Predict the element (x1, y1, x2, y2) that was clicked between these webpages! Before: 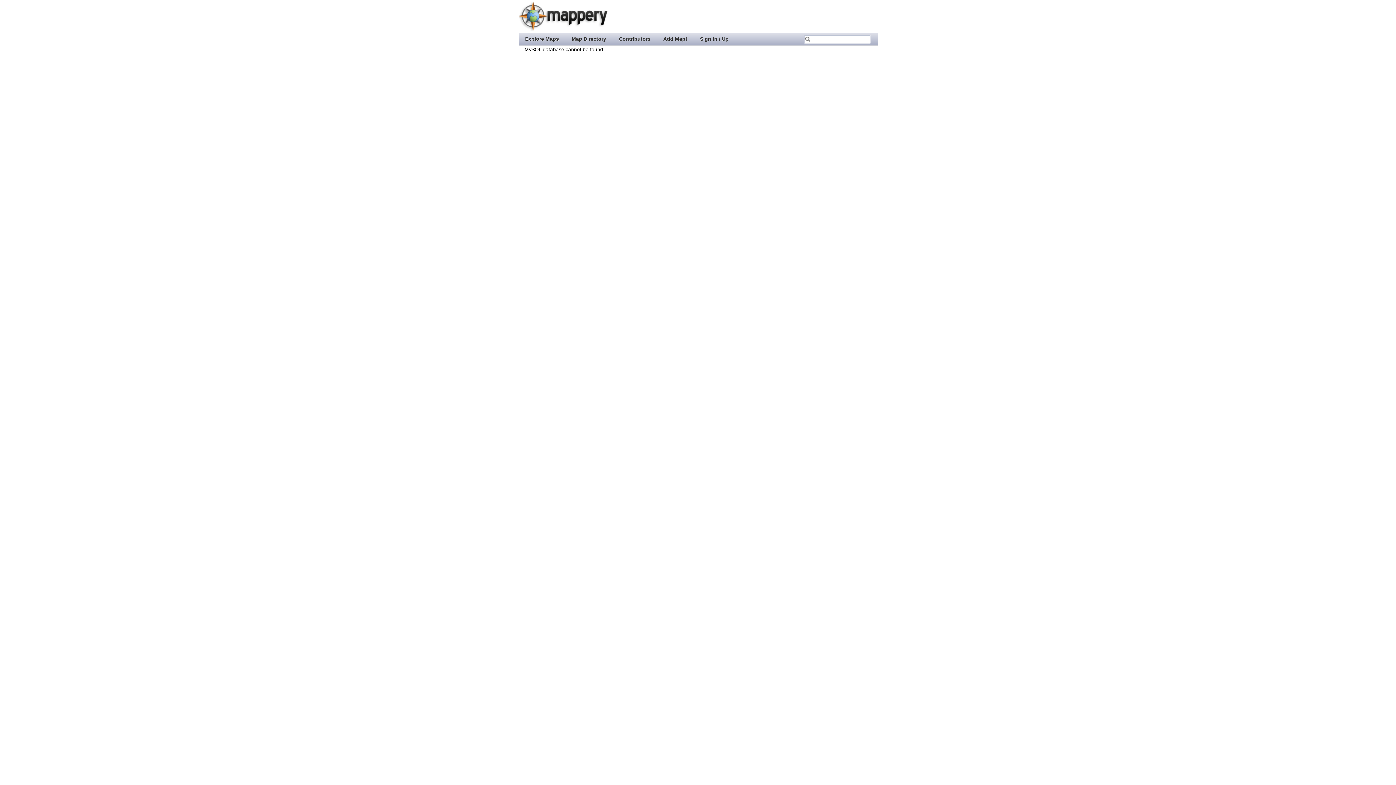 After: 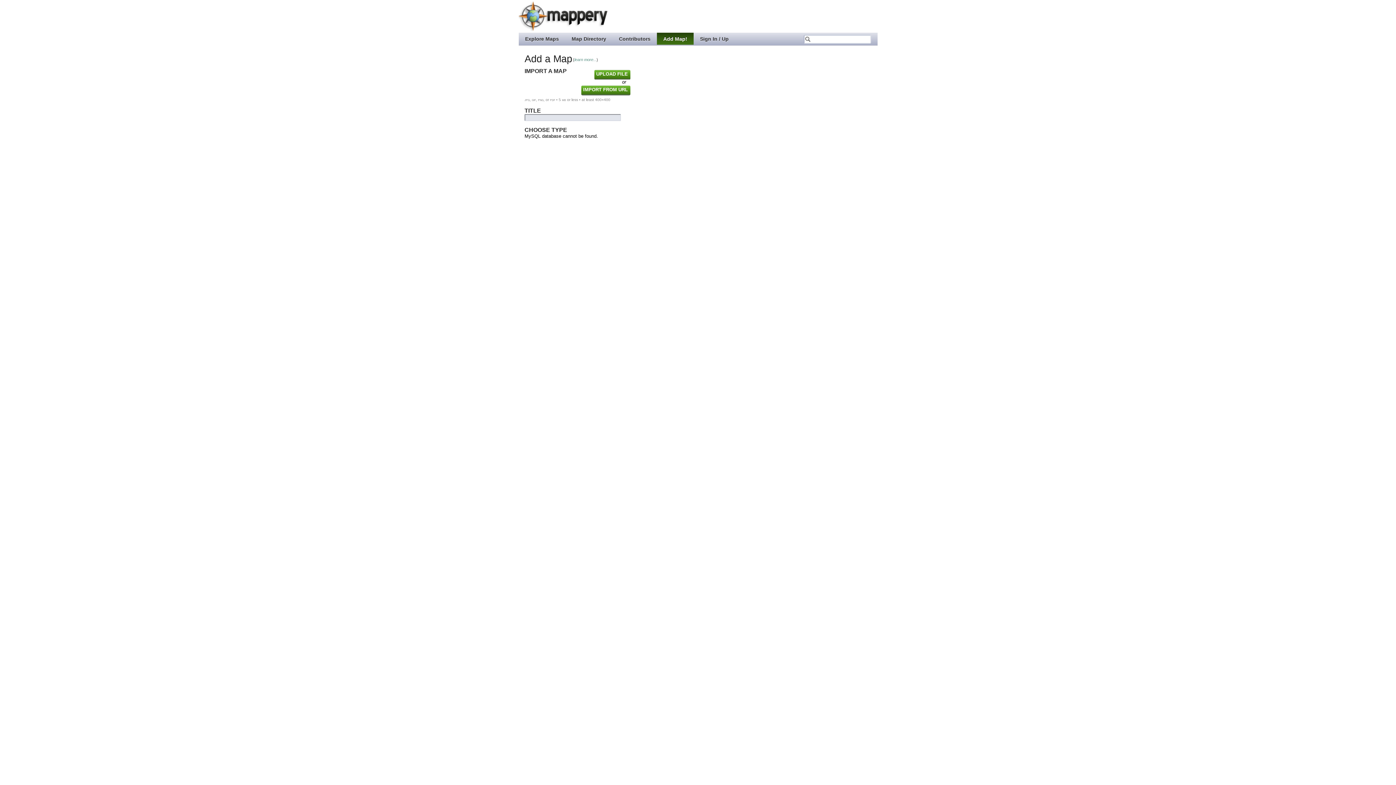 Action: bbox: (656, 32, 693, 44) label: Add Map!